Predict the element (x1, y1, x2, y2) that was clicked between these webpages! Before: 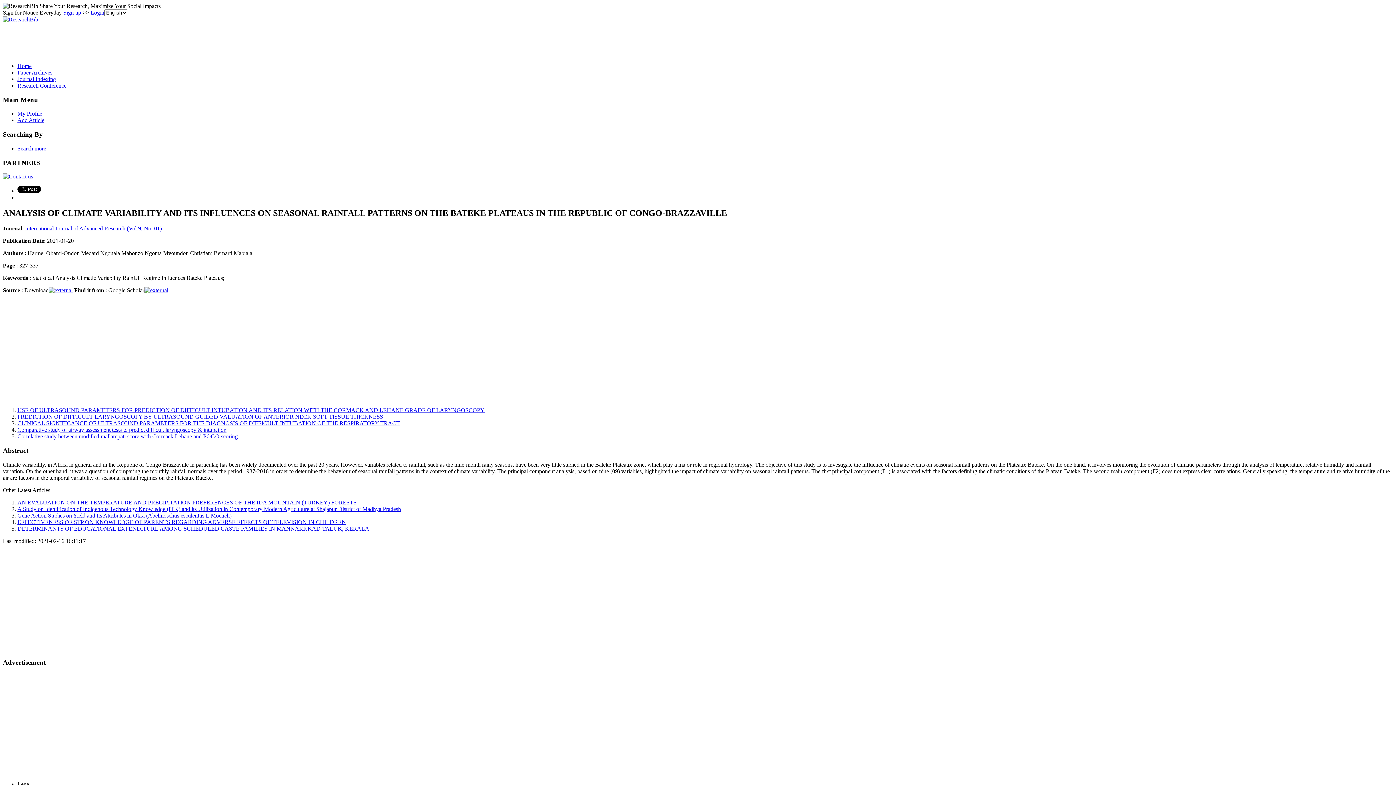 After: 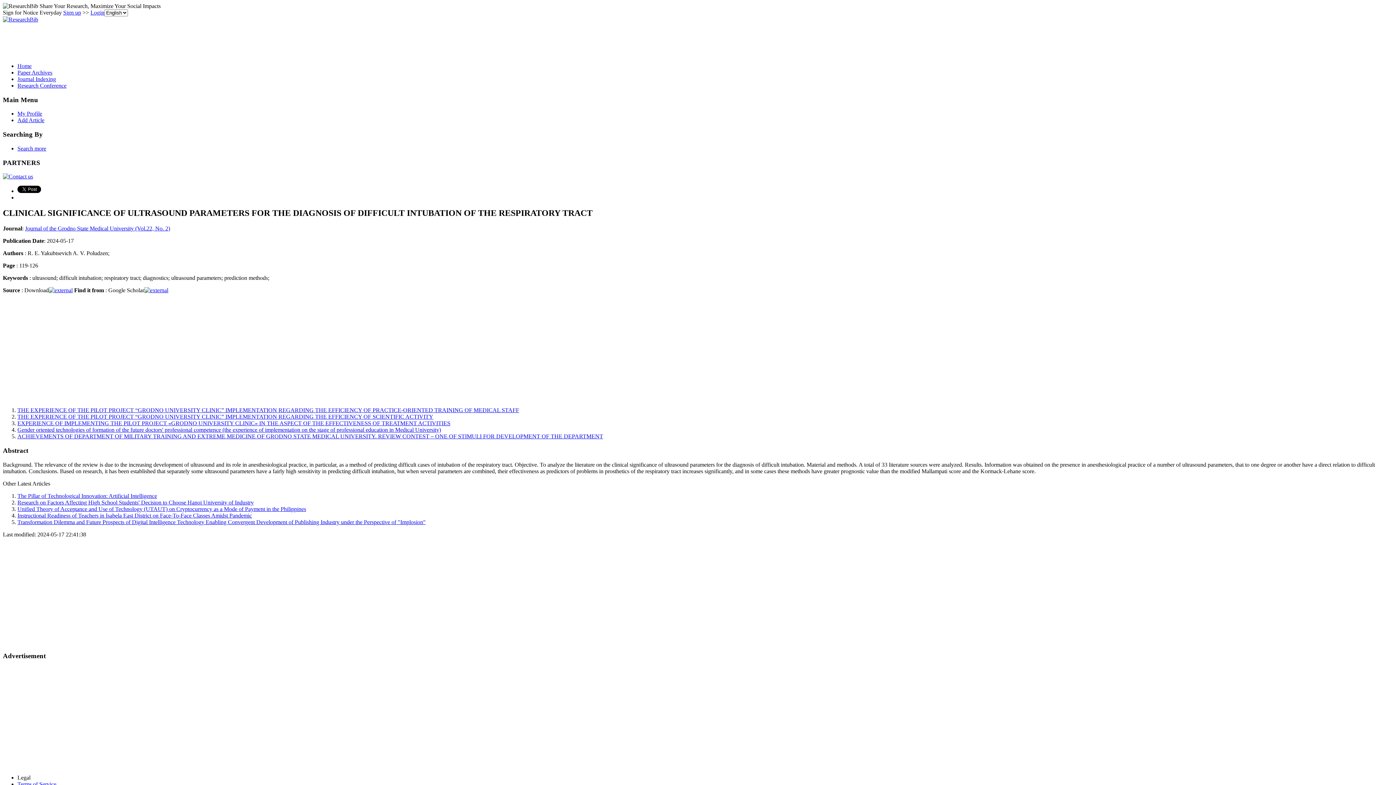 Action: label: CLINICAL SIGNIFICANCE OF ULTRASOUND PARAMETERS FOR THE DIAGNOSIS OF DIFFICULT INTUBATION OF THE RESPIRATORY TRACT bbox: (17, 420, 400, 426)